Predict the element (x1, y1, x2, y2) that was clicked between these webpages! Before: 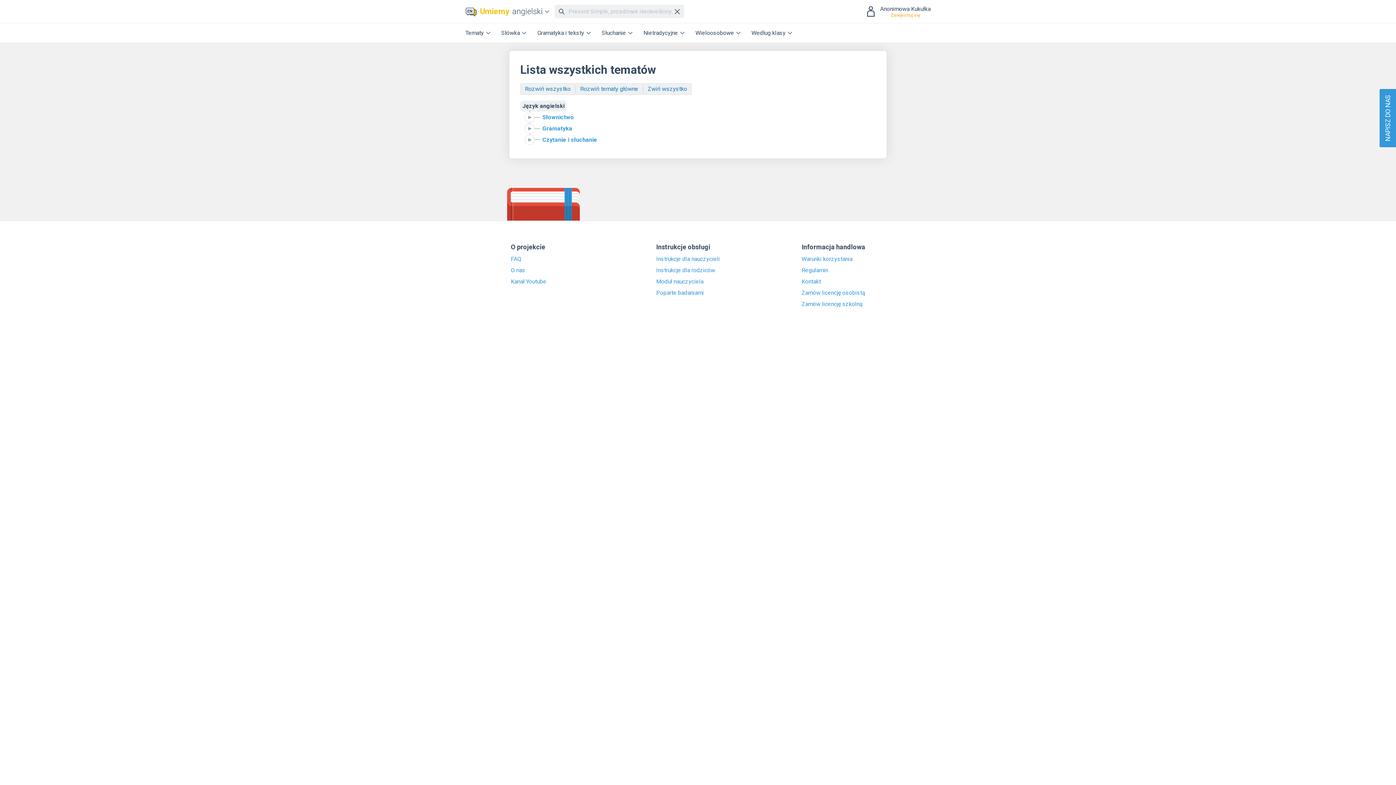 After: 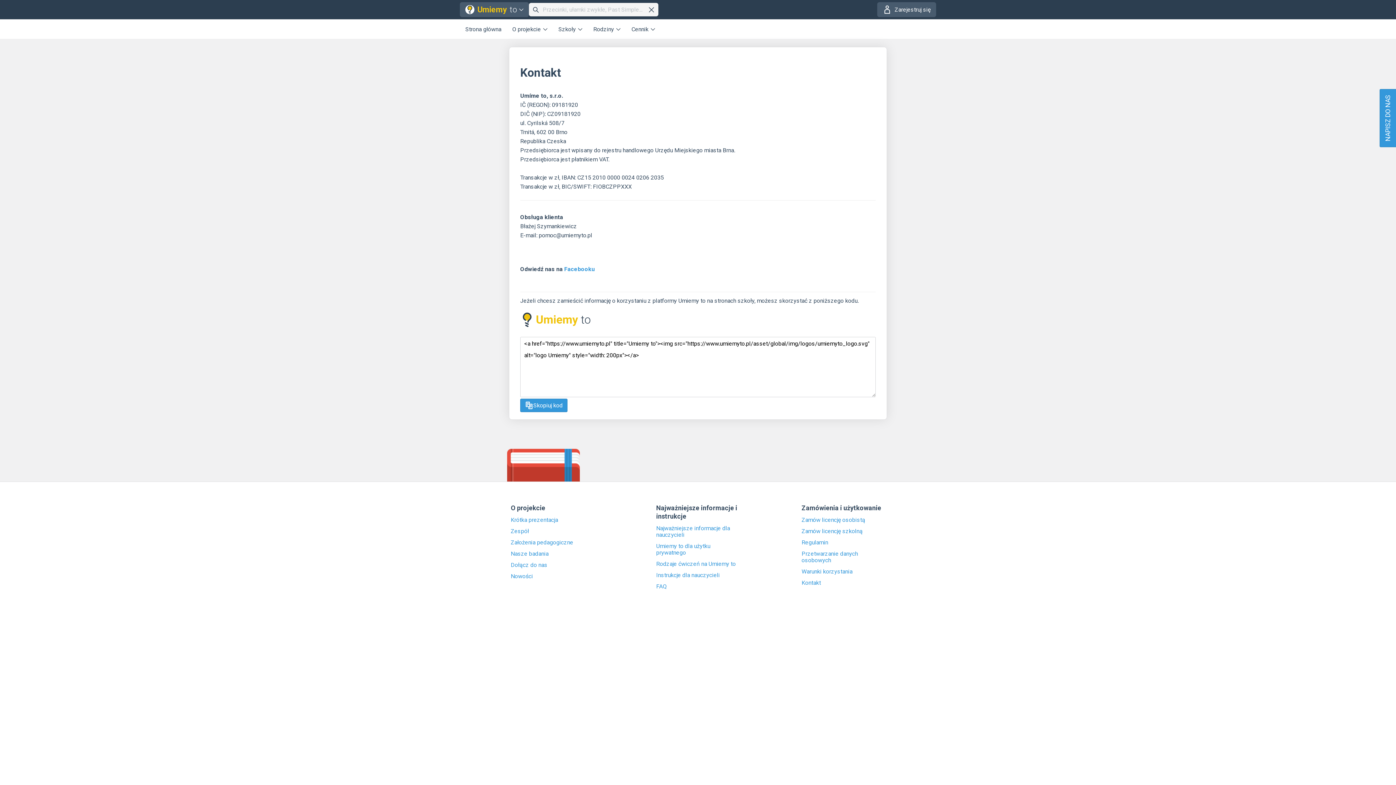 Action: bbox: (801, 278, 885, 285) label: Kontakt